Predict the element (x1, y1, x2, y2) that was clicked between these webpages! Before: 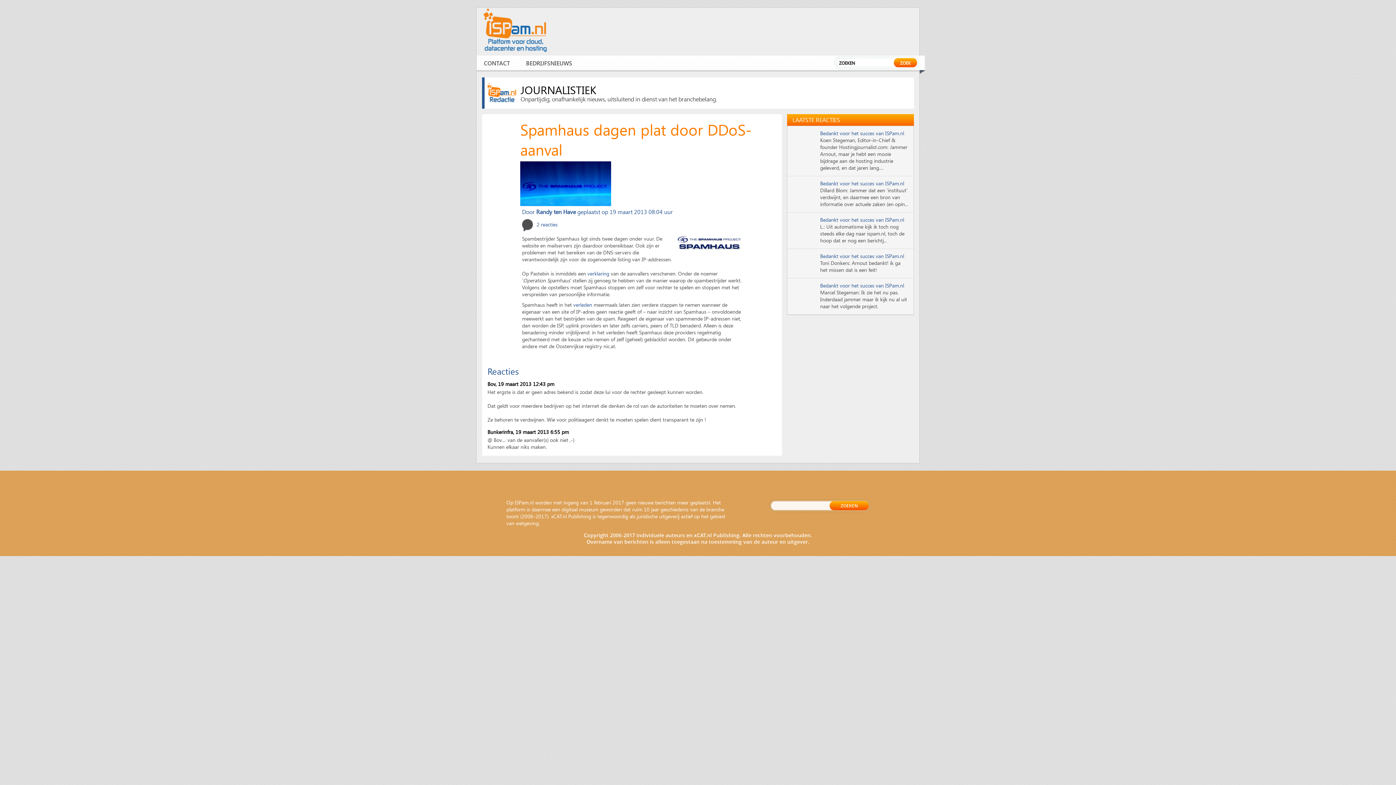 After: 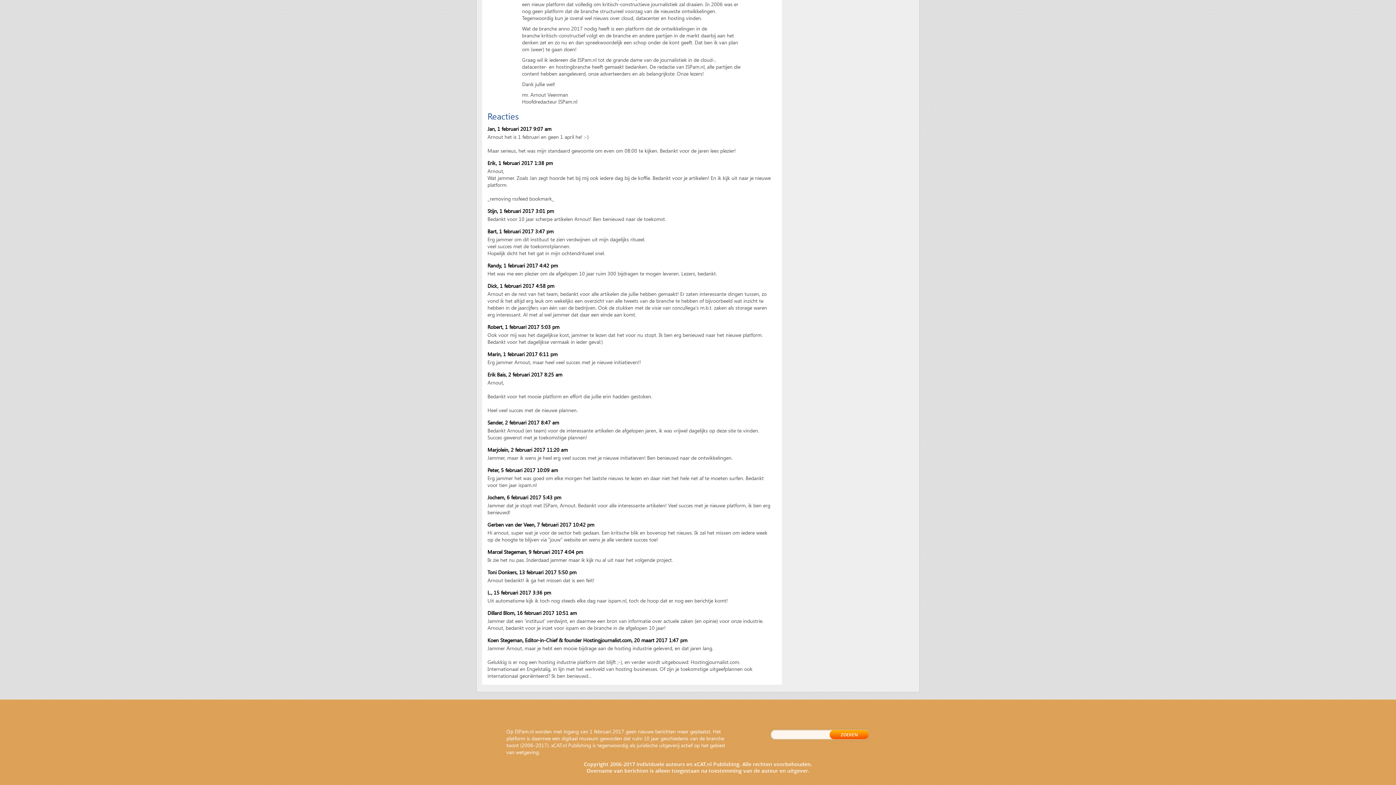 Action: bbox: (820, 252, 904, 259) label: Bedankt voor het succes van ISPam.nl